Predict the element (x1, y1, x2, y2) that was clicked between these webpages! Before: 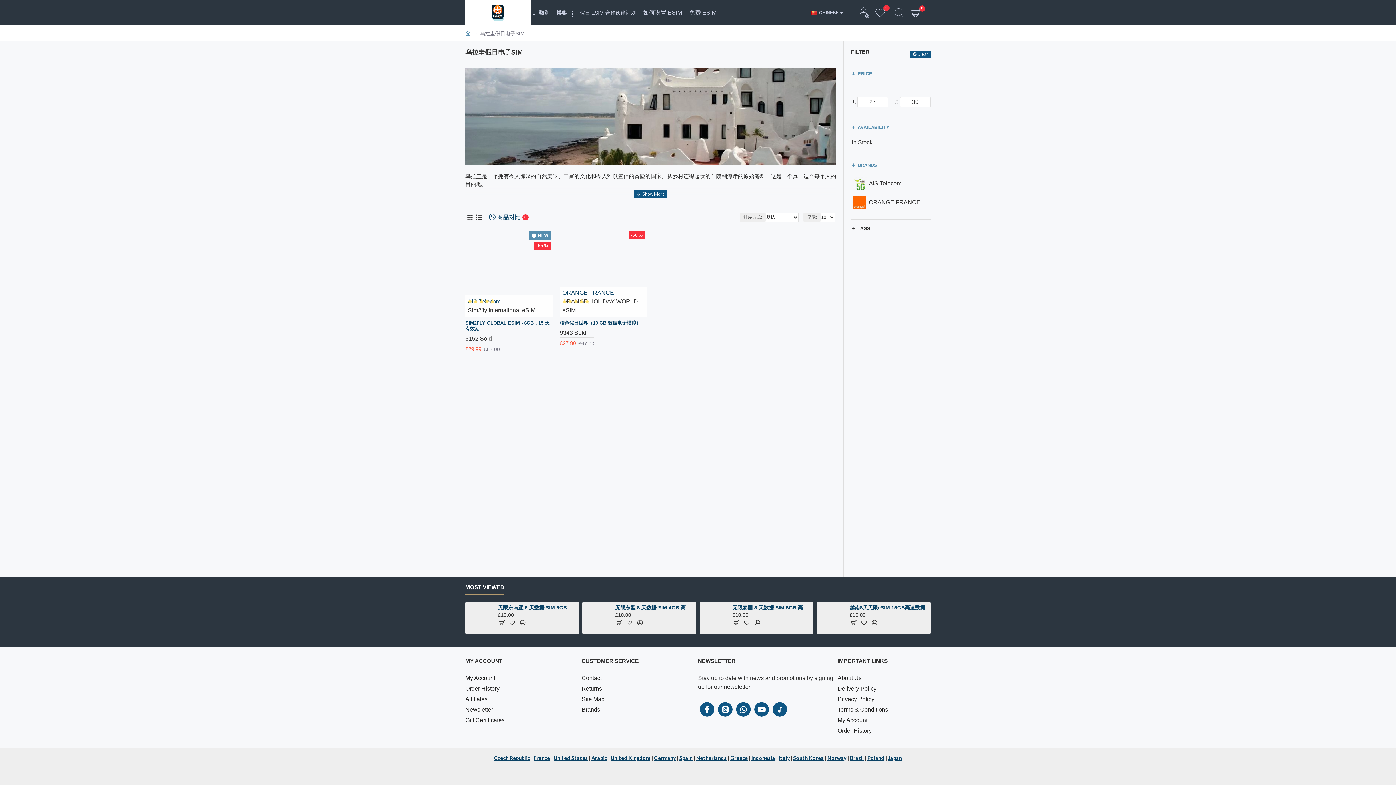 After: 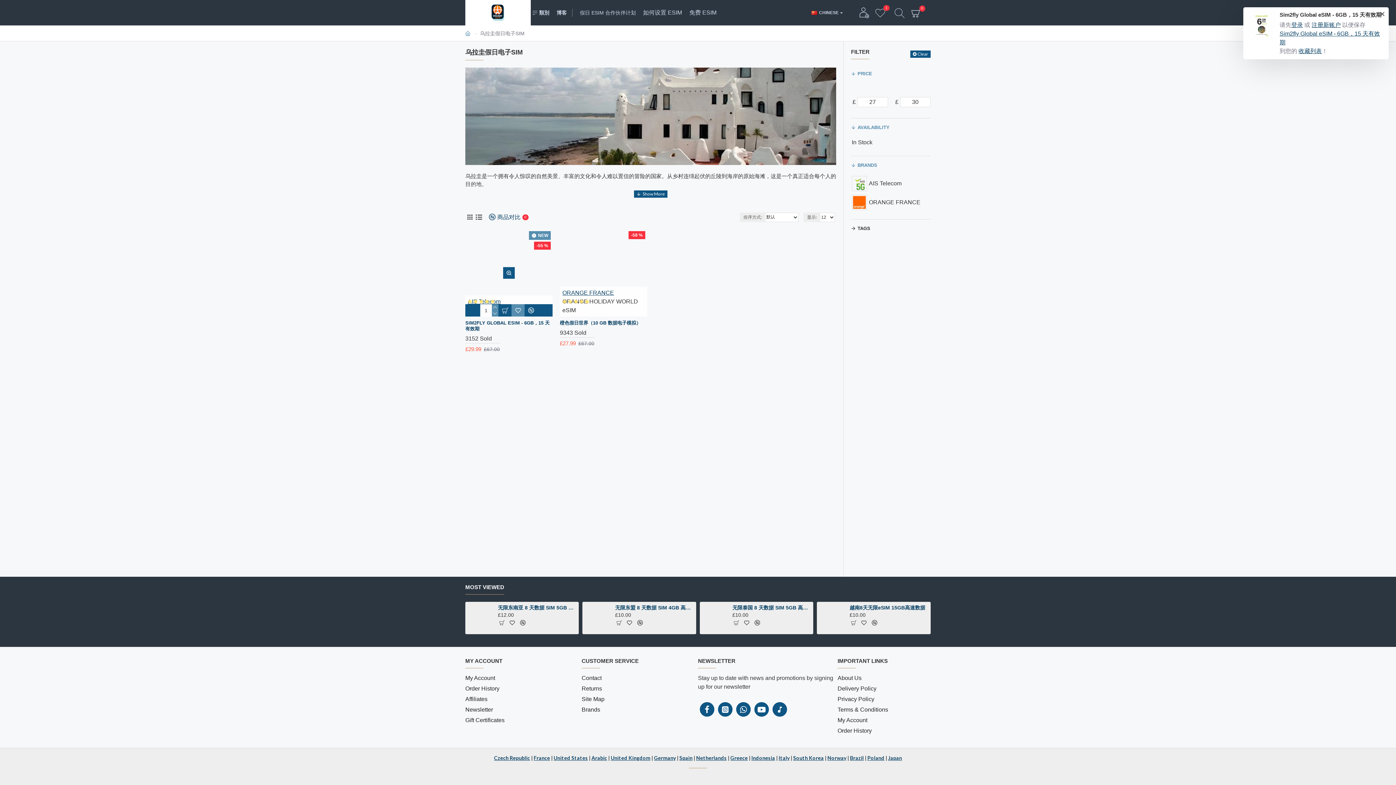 Action: bbox: (511, 309, 524, 322)